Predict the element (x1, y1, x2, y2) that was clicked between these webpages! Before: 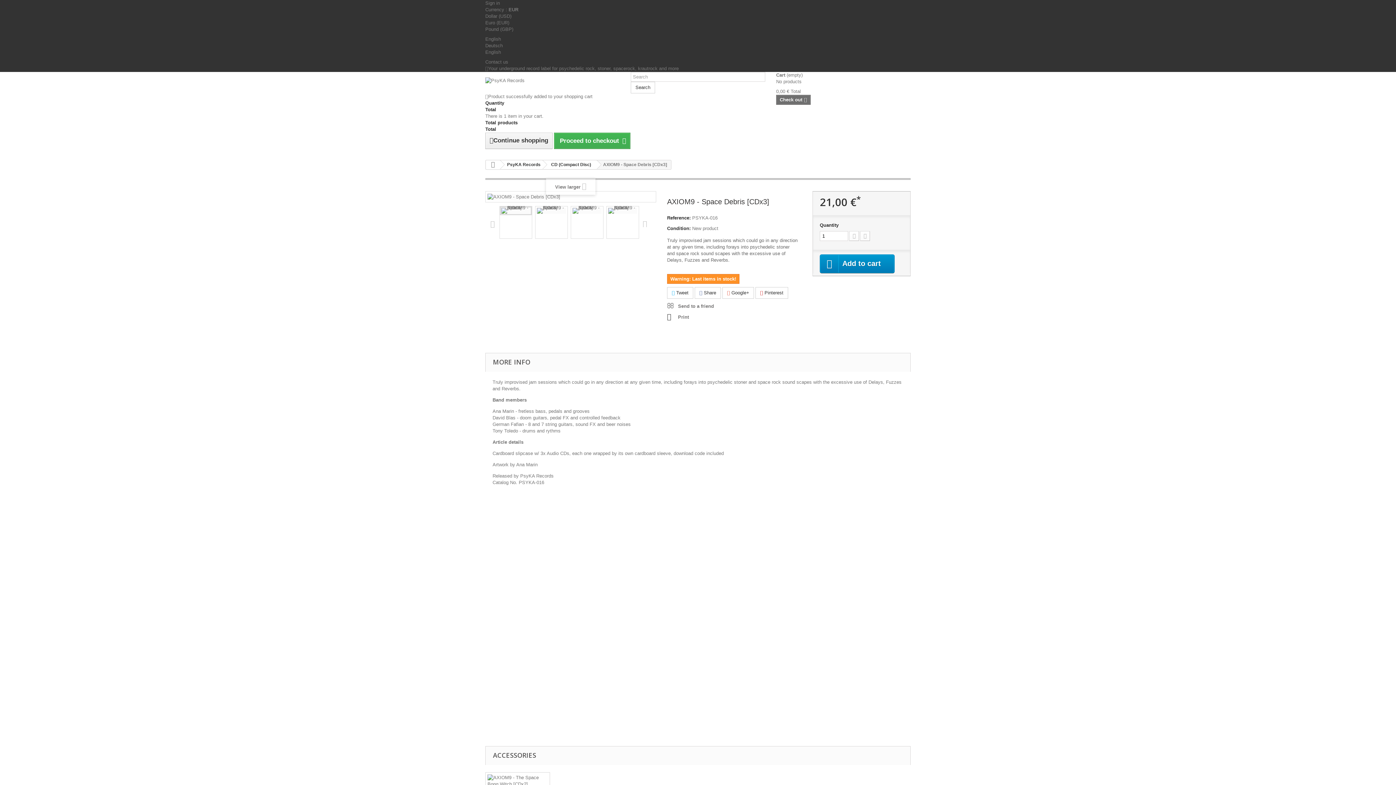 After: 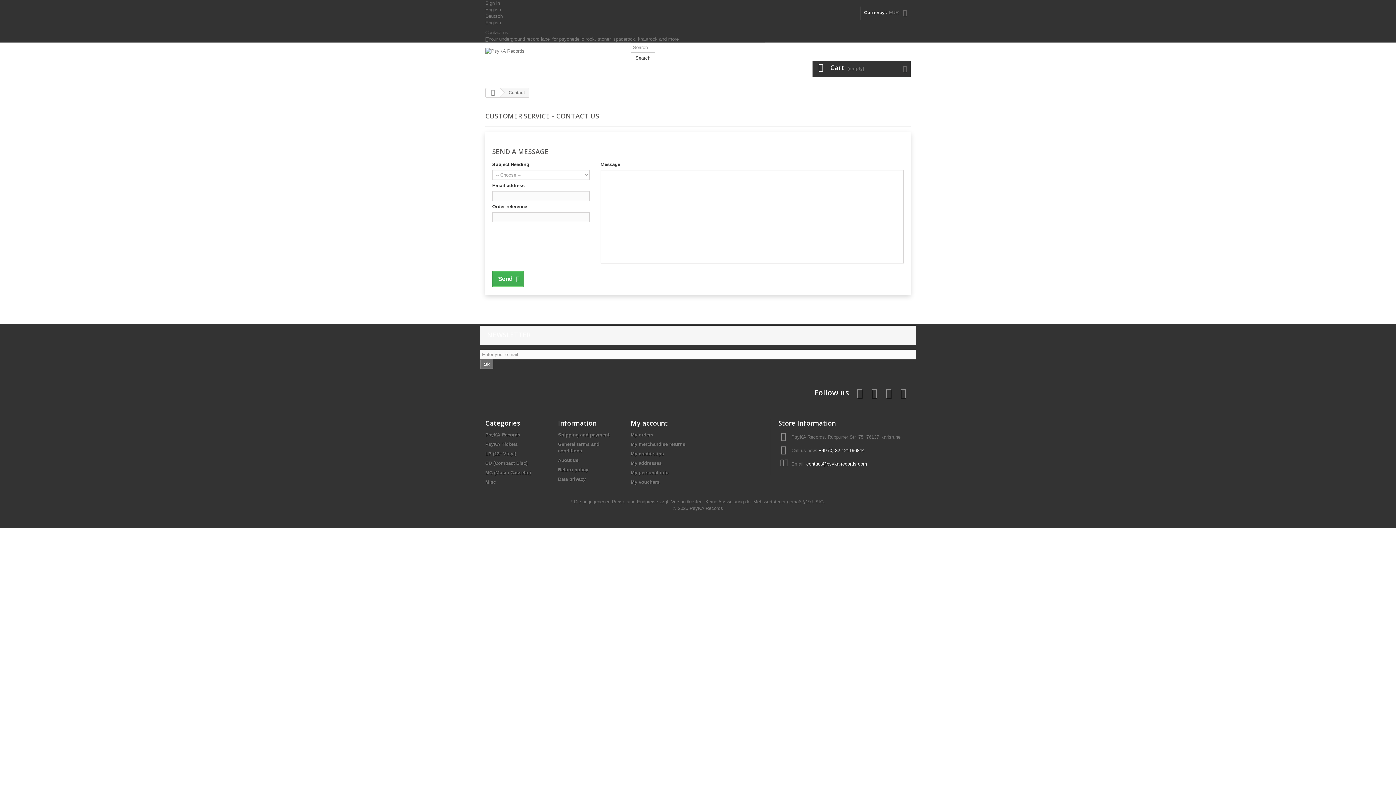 Action: bbox: (485, 59, 508, 64) label: Contact us